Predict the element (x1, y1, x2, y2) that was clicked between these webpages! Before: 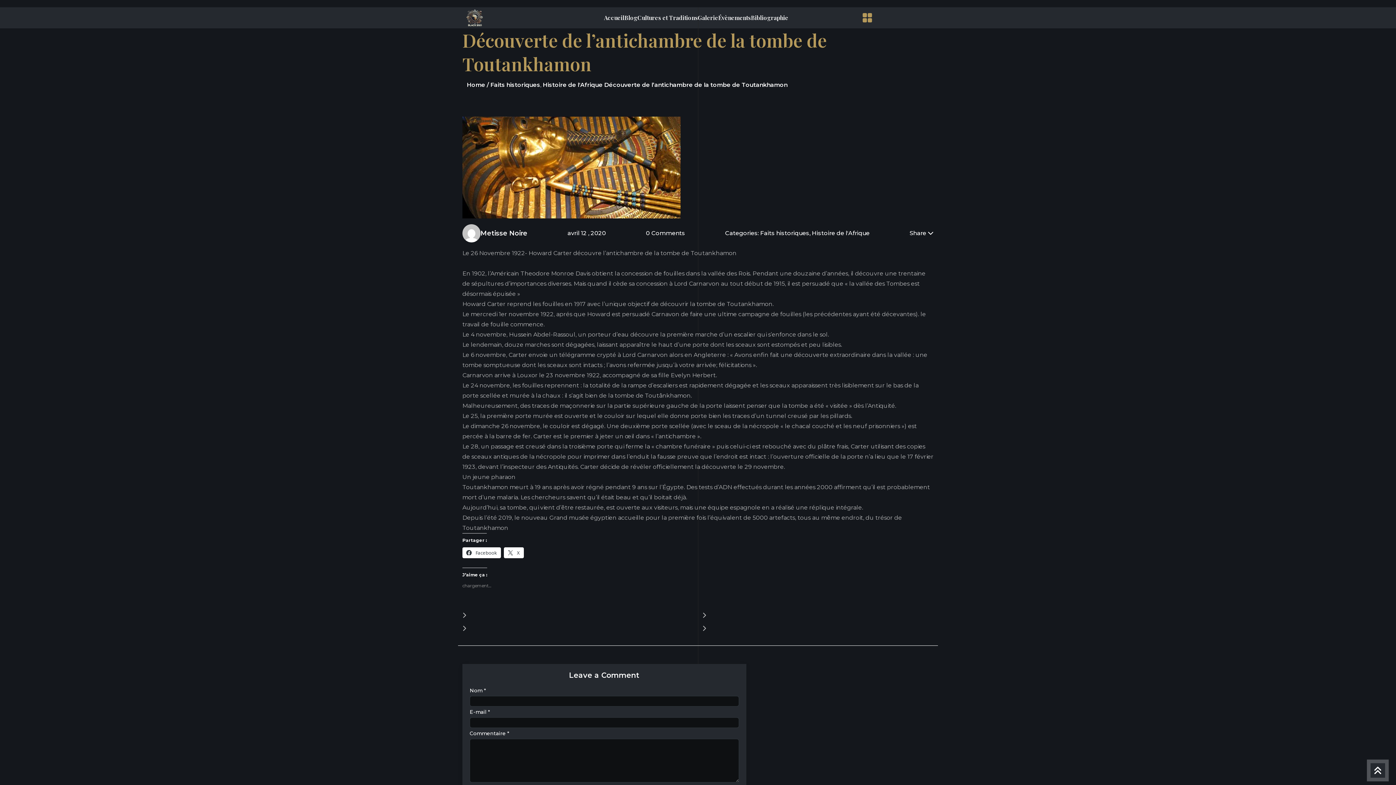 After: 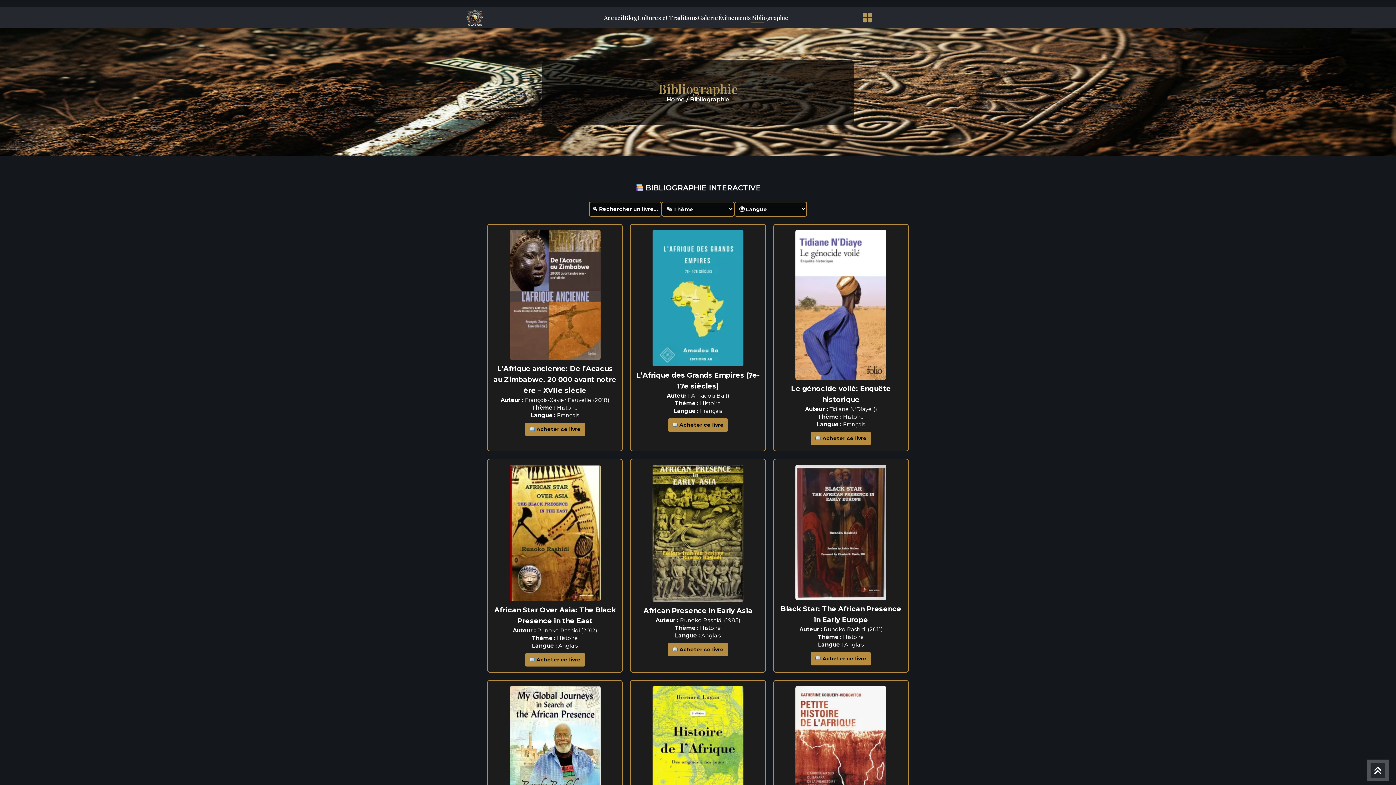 Action: bbox: (751, 14, 788, 21) label: Bibliographie